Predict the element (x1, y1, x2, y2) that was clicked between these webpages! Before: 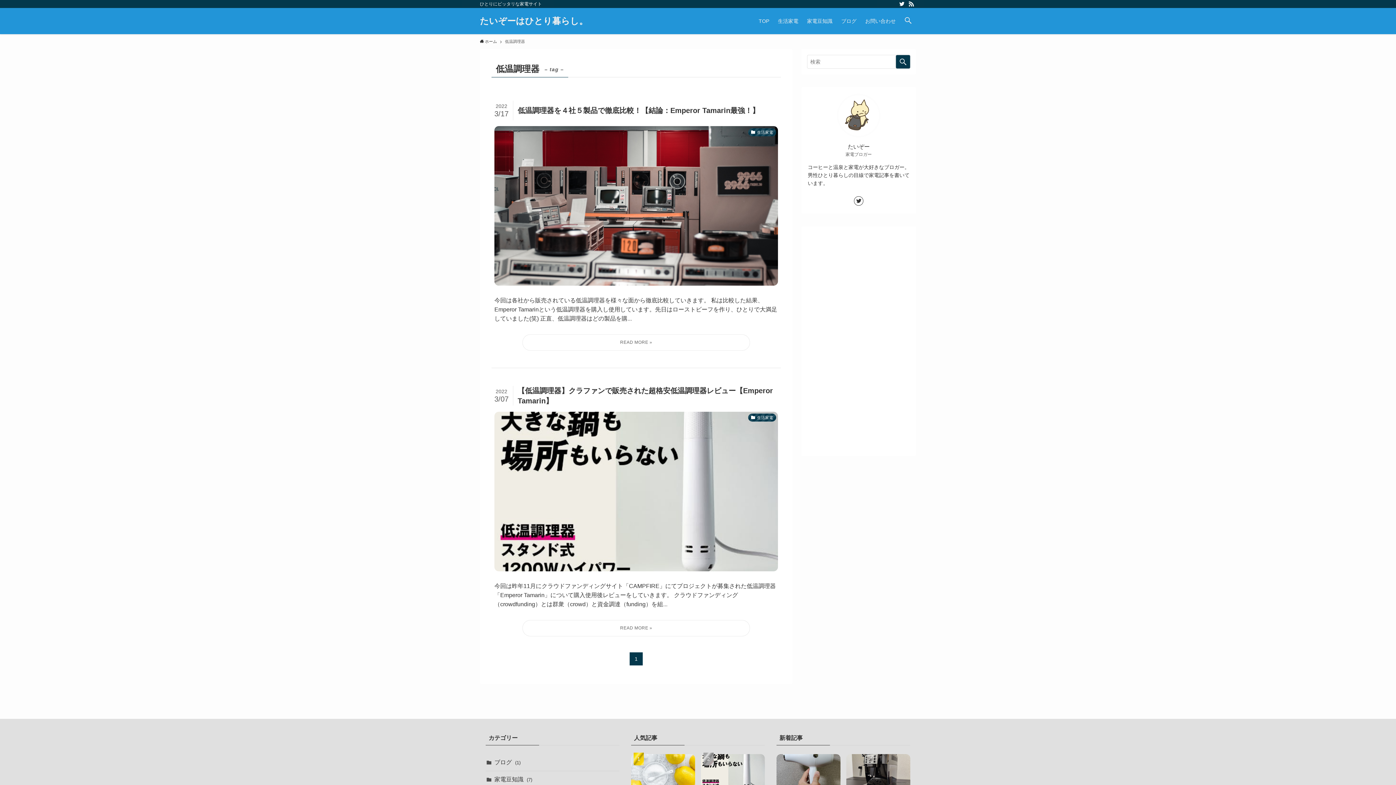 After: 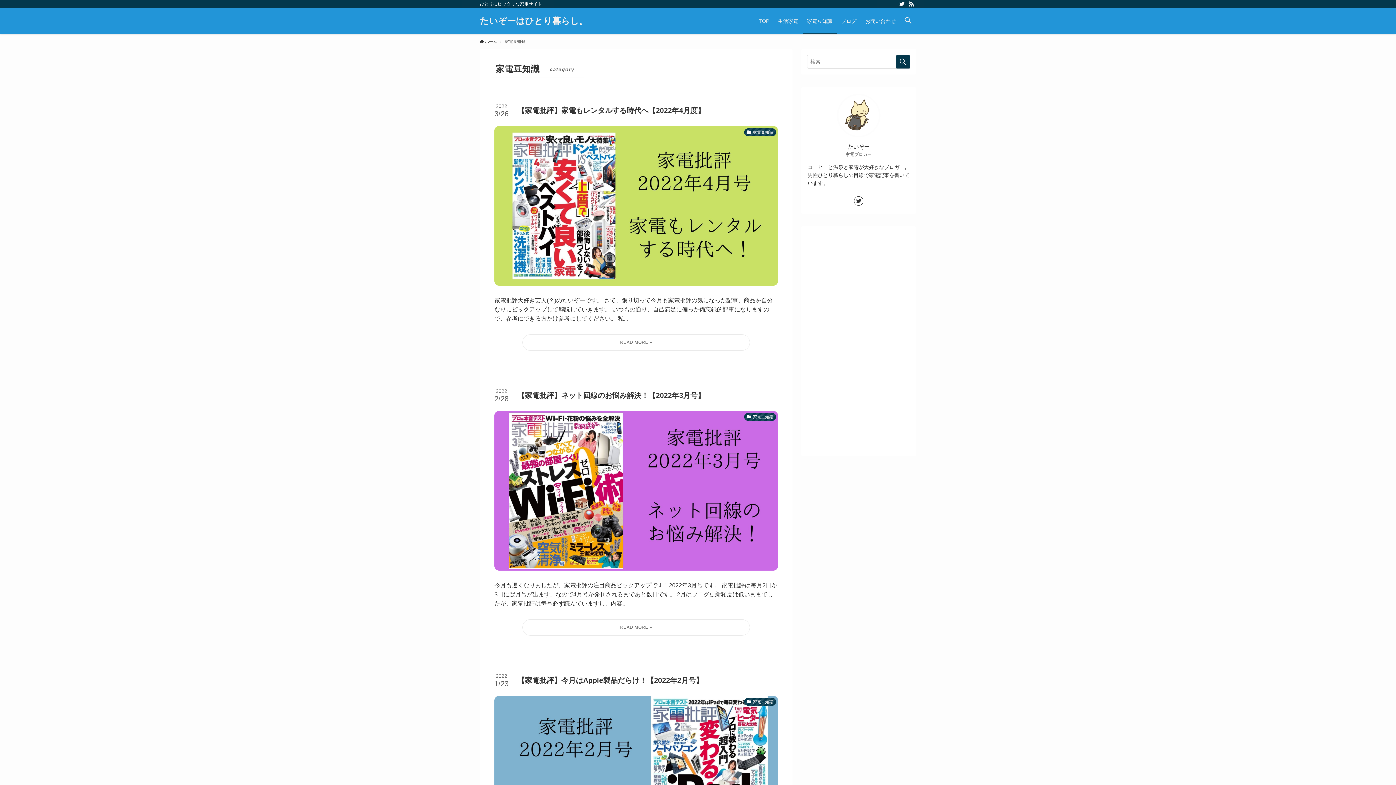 Action: label: 家電豆知識 (7) bbox: (485, 771, 619, 788)